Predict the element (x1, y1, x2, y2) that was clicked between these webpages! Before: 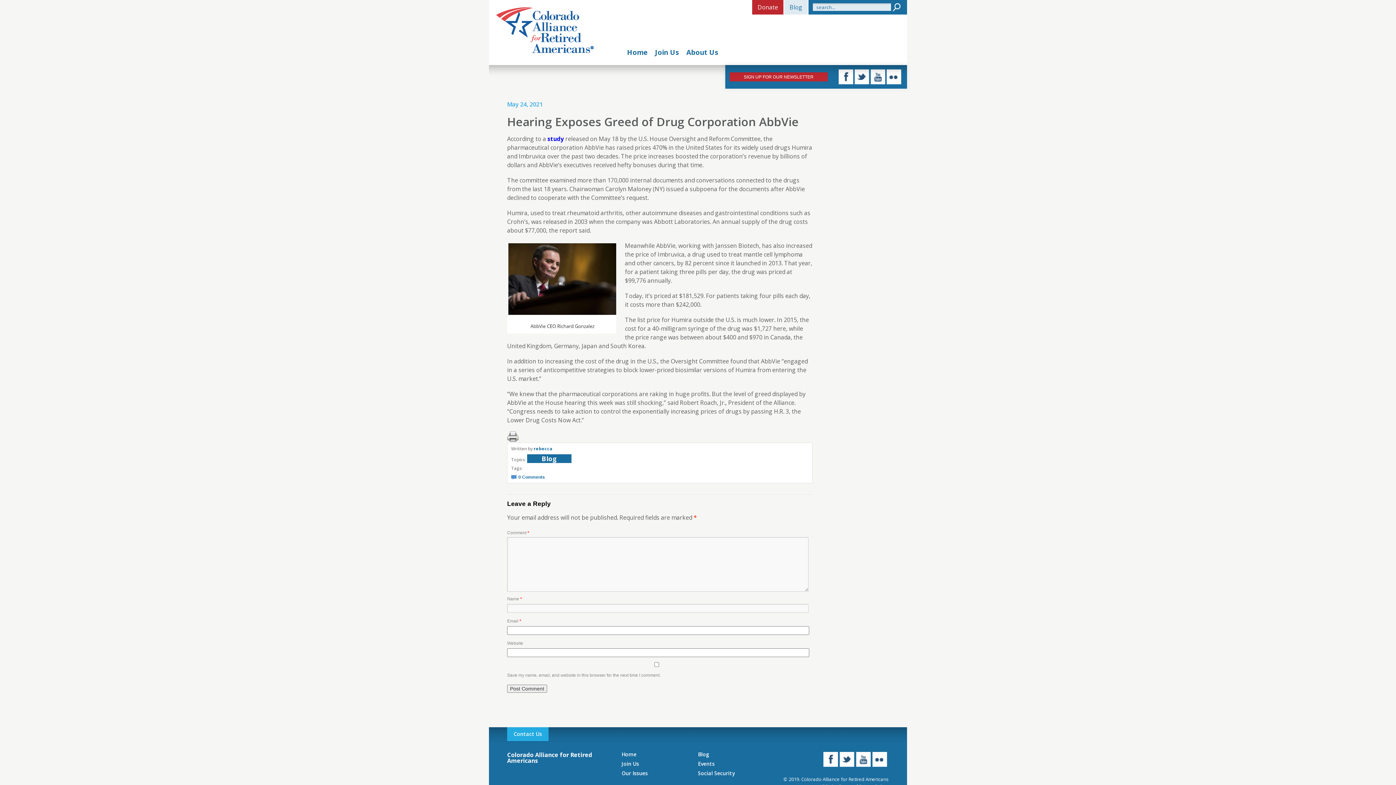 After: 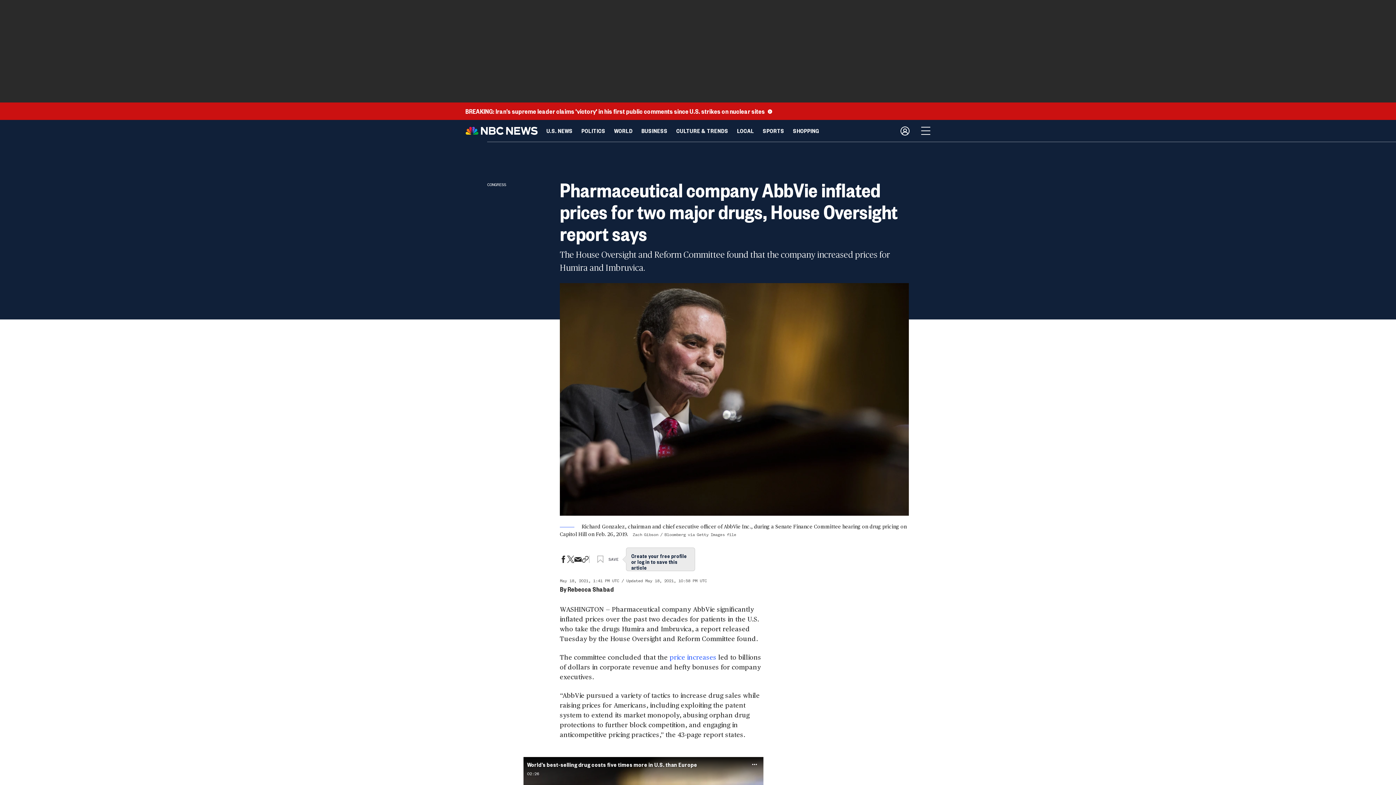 Action: label: study bbox: (547, 134, 564, 142)